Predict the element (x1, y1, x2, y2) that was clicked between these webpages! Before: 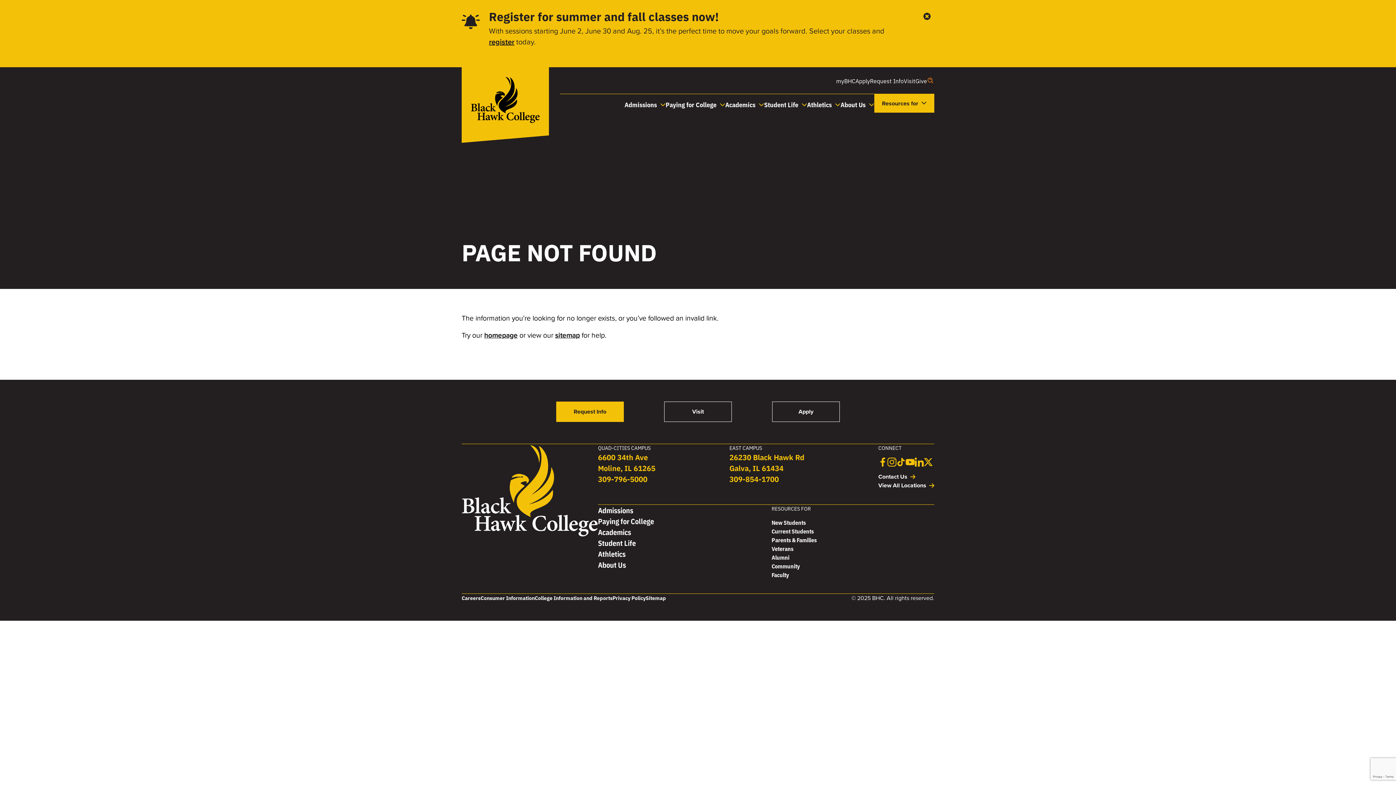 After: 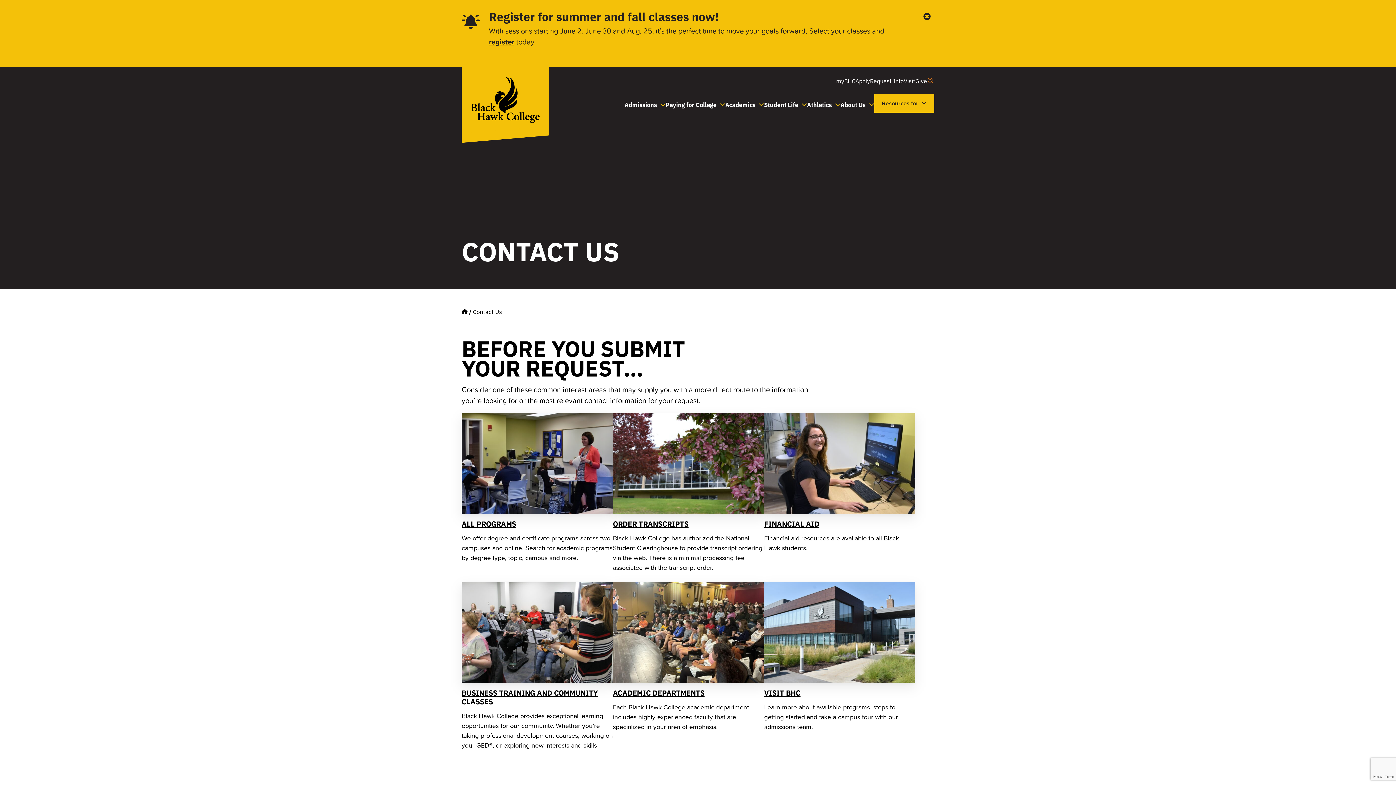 Action: label: Contact Us bbox: (878, 472, 934, 481)